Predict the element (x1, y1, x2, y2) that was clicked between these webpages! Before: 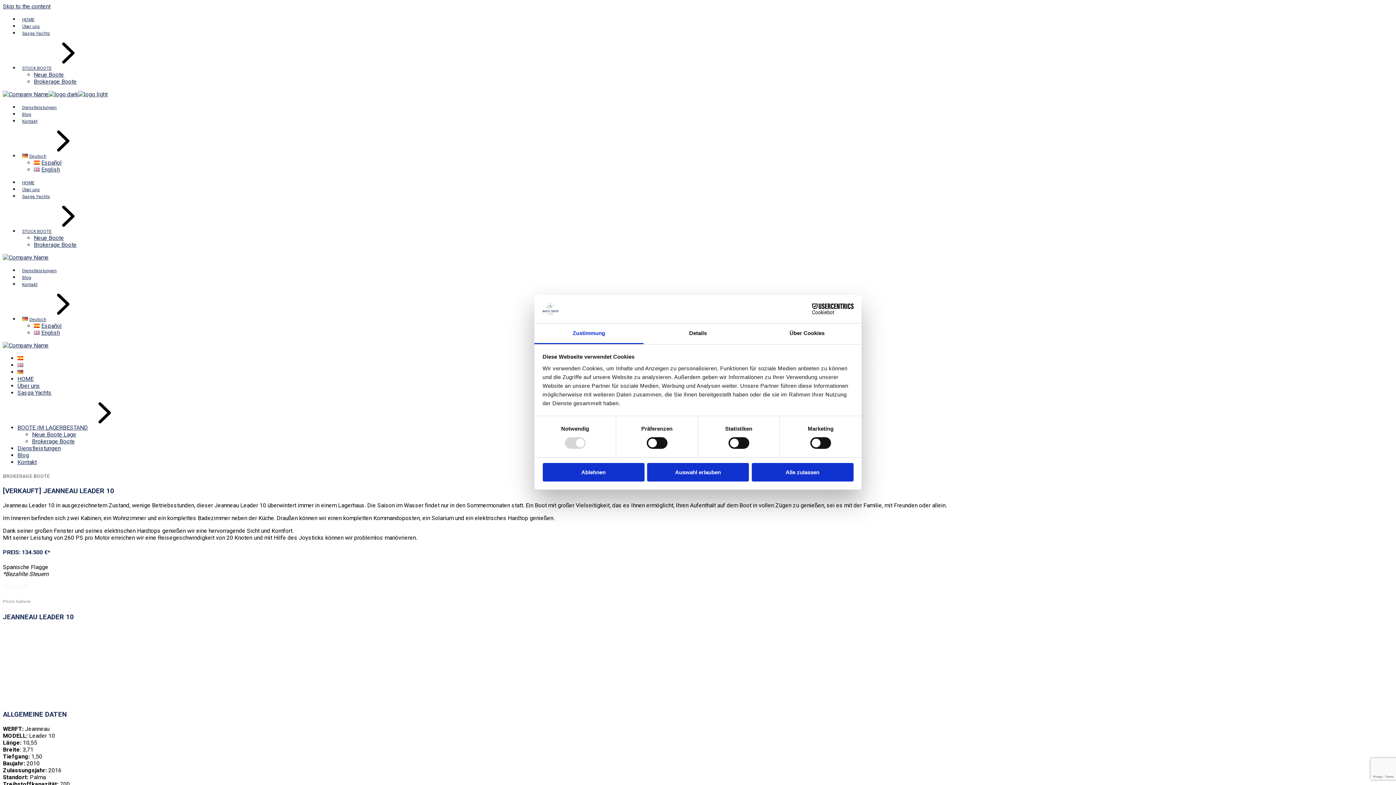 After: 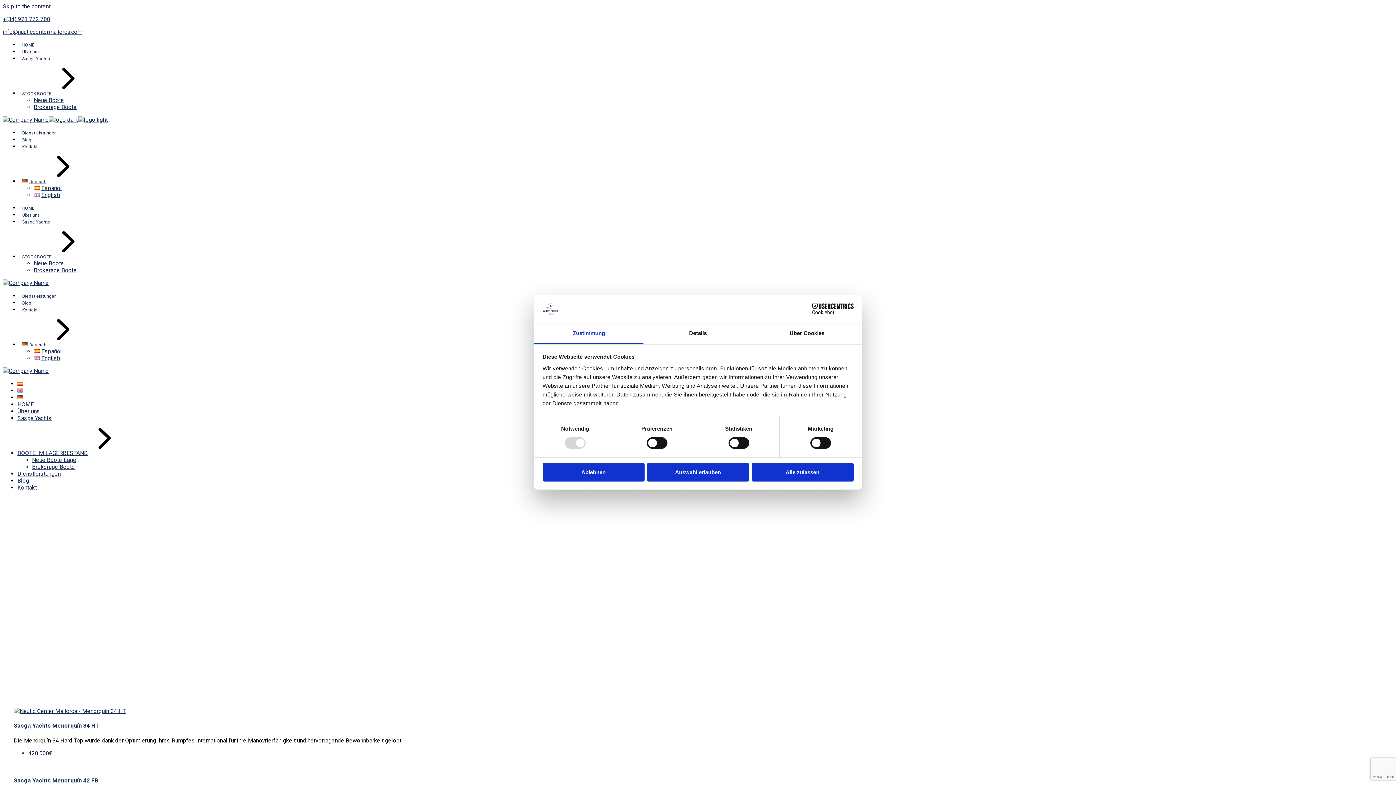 Action: label: Neue Boote Lage bbox: (32, 431, 76, 438)